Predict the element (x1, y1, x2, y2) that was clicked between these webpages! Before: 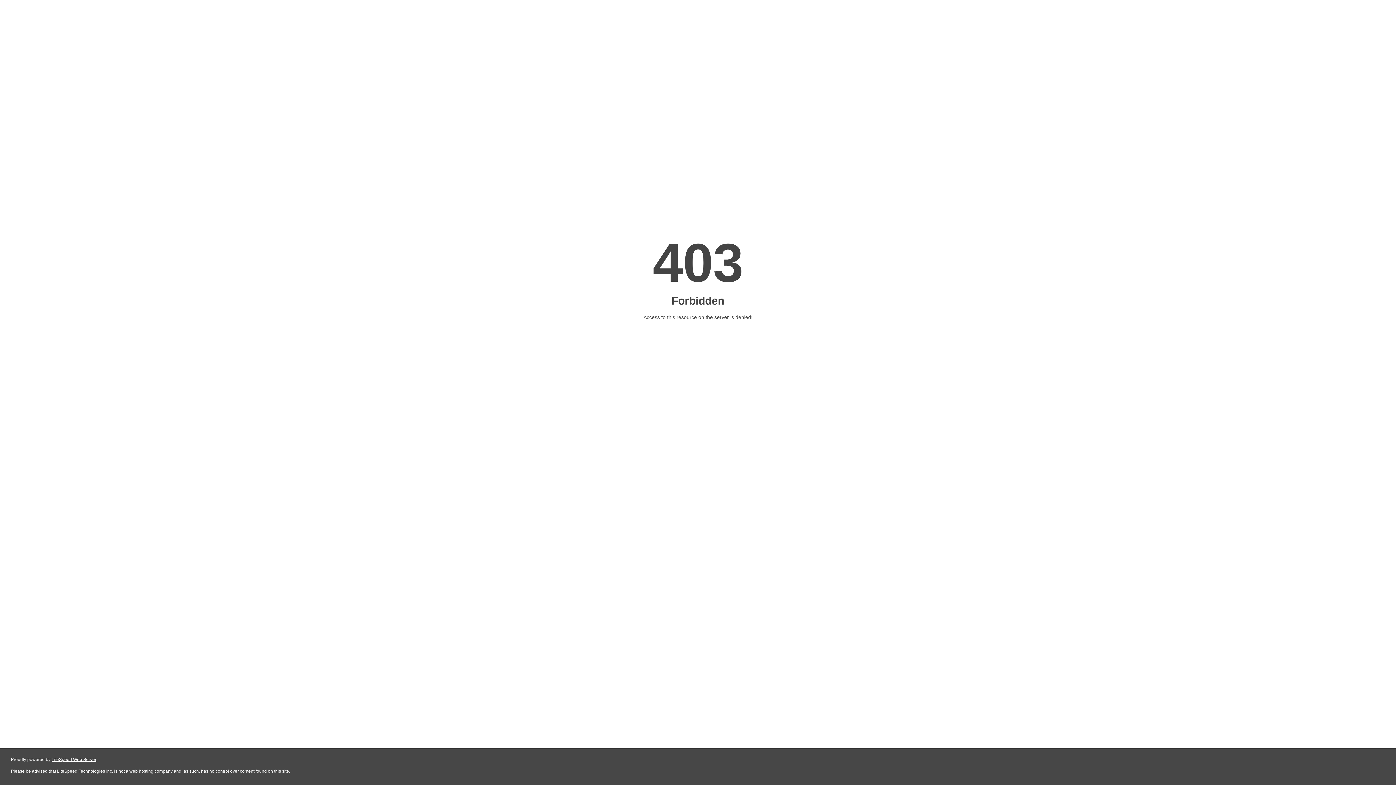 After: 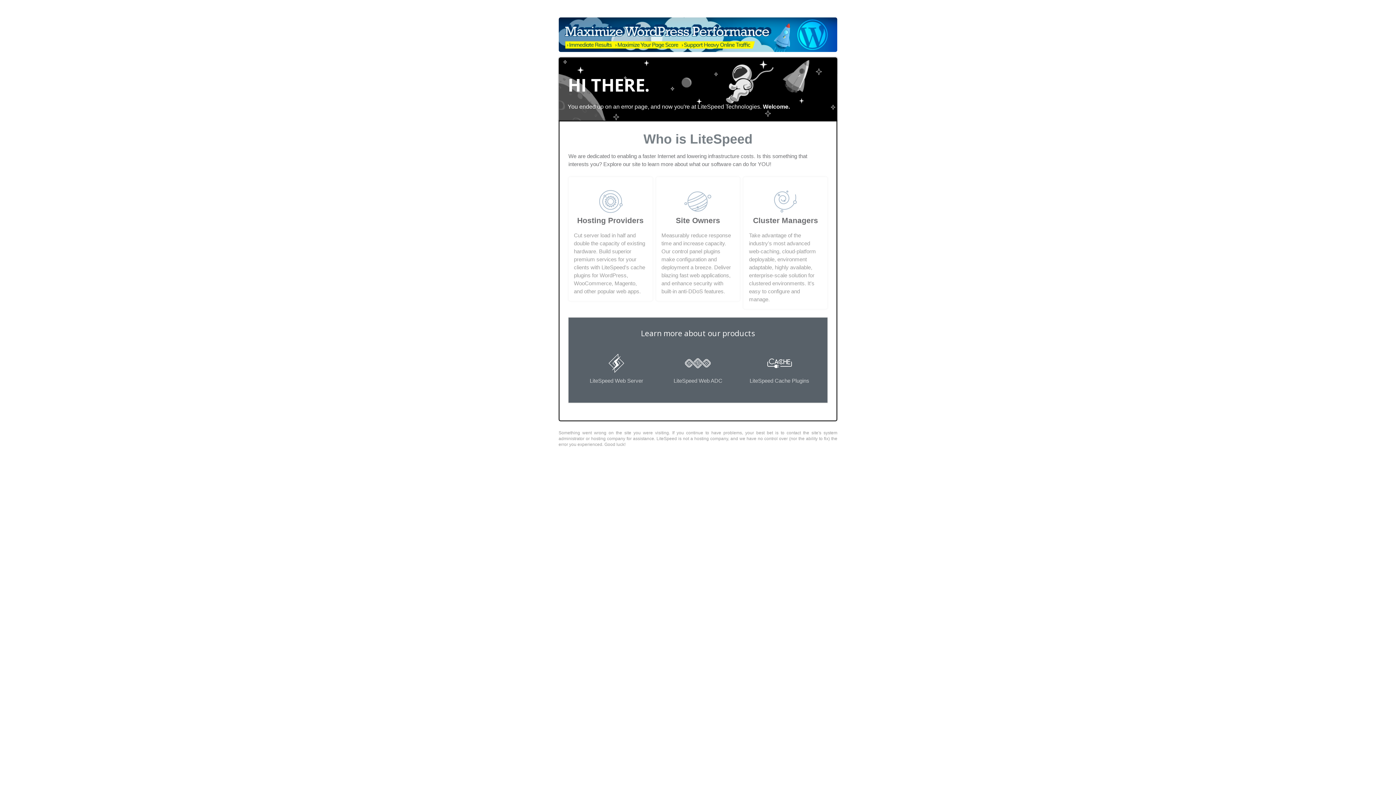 Action: label: LiteSpeed Web Server bbox: (51, 757, 96, 762)